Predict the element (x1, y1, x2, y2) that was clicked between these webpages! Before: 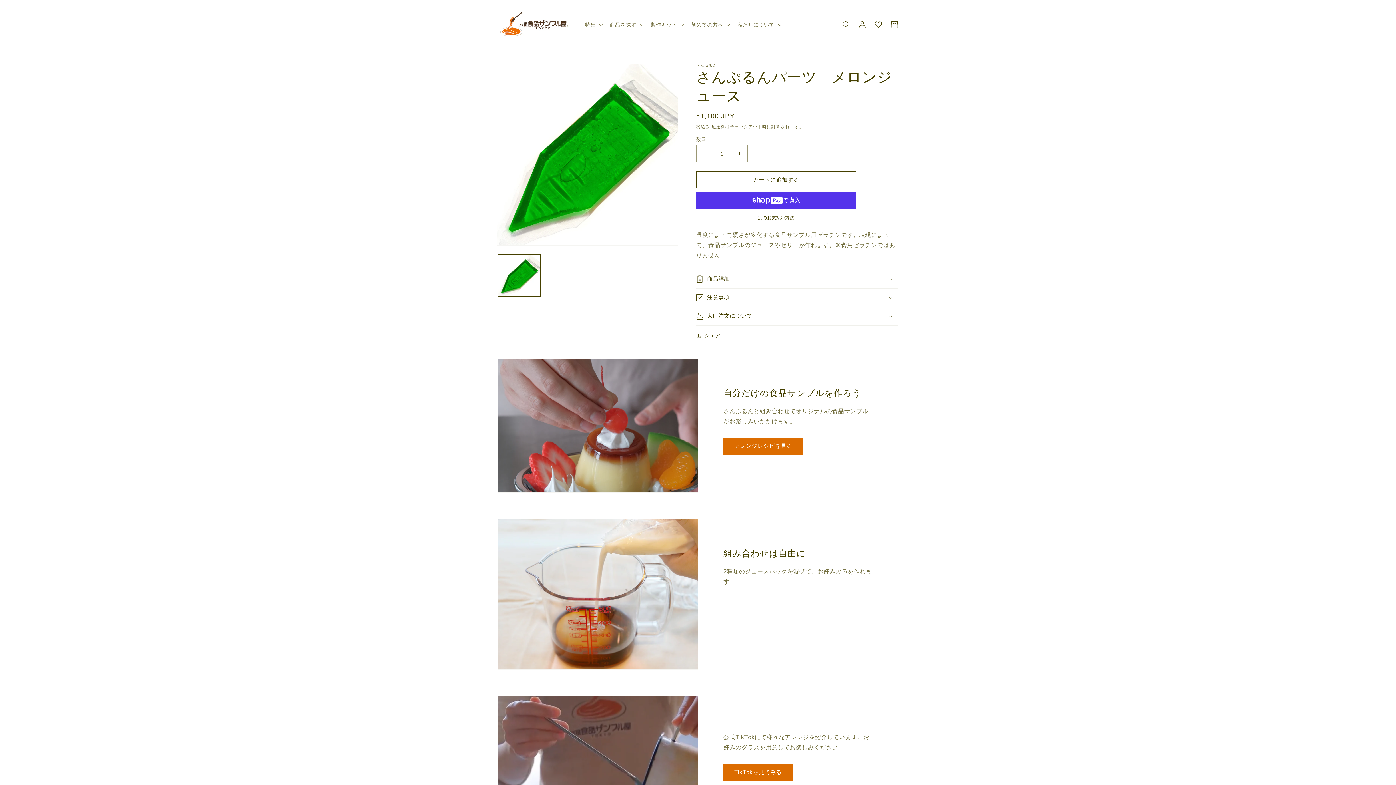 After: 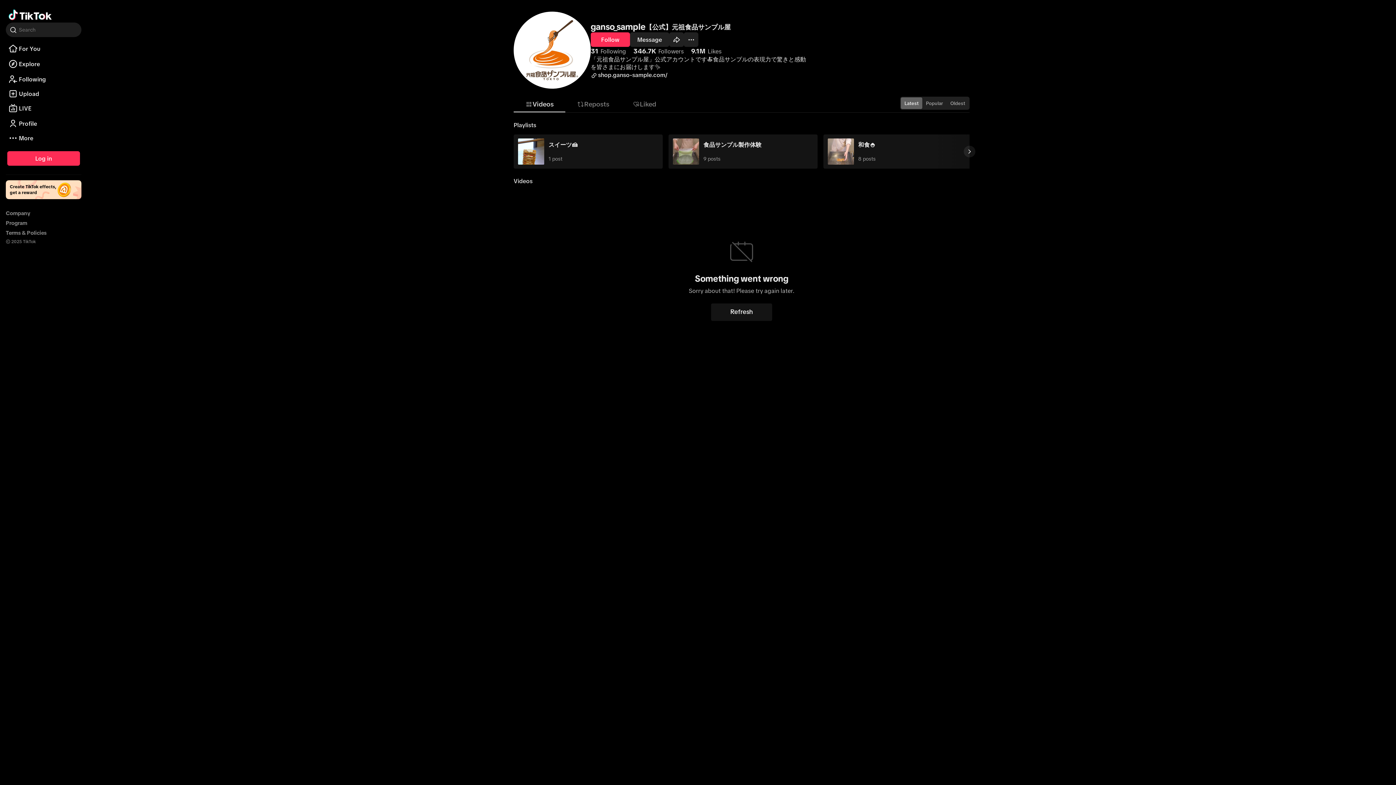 Action: label: TikTokを見てみる bbox: (723, 764, 793, 781)